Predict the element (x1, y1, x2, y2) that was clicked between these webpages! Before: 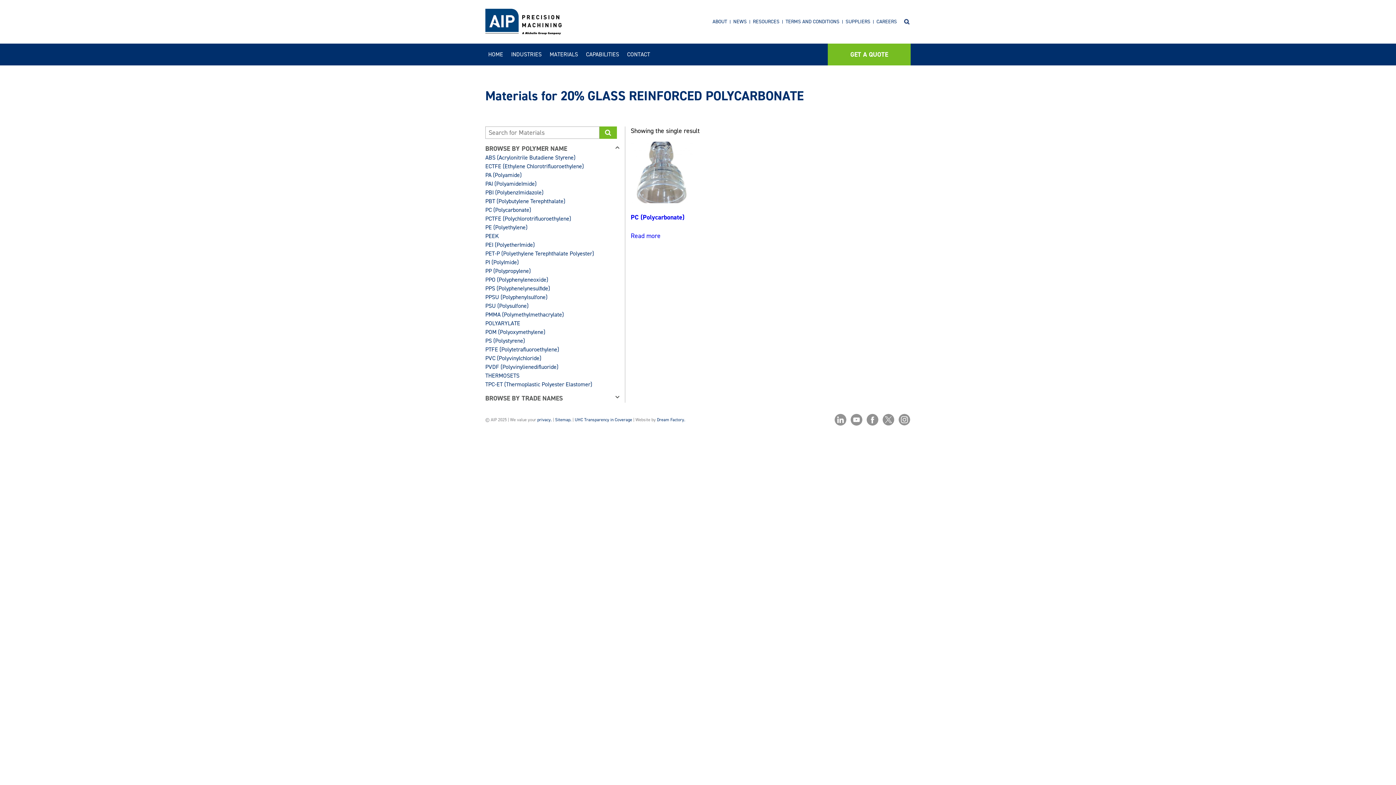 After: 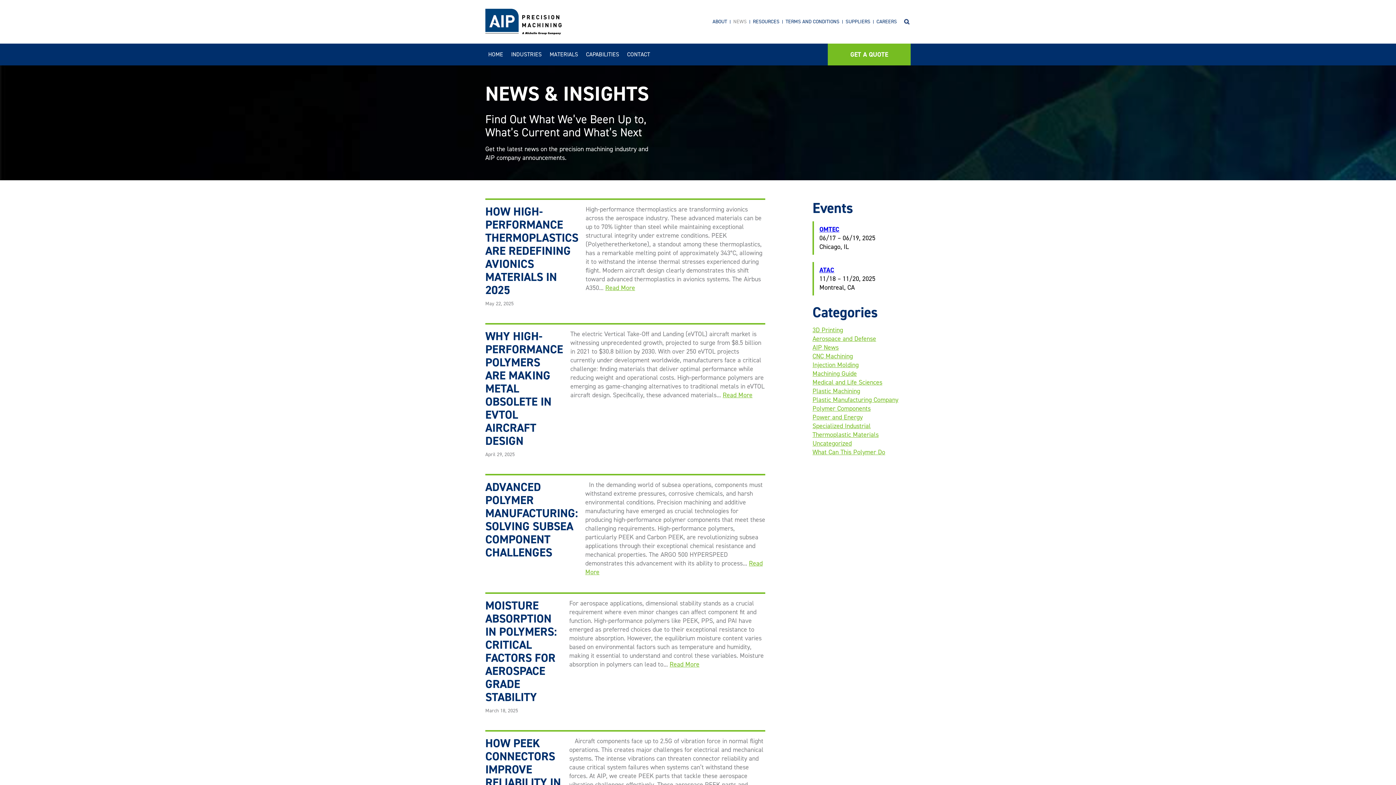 Action: bbox: (730, 18, 749, 25) label: NEWS